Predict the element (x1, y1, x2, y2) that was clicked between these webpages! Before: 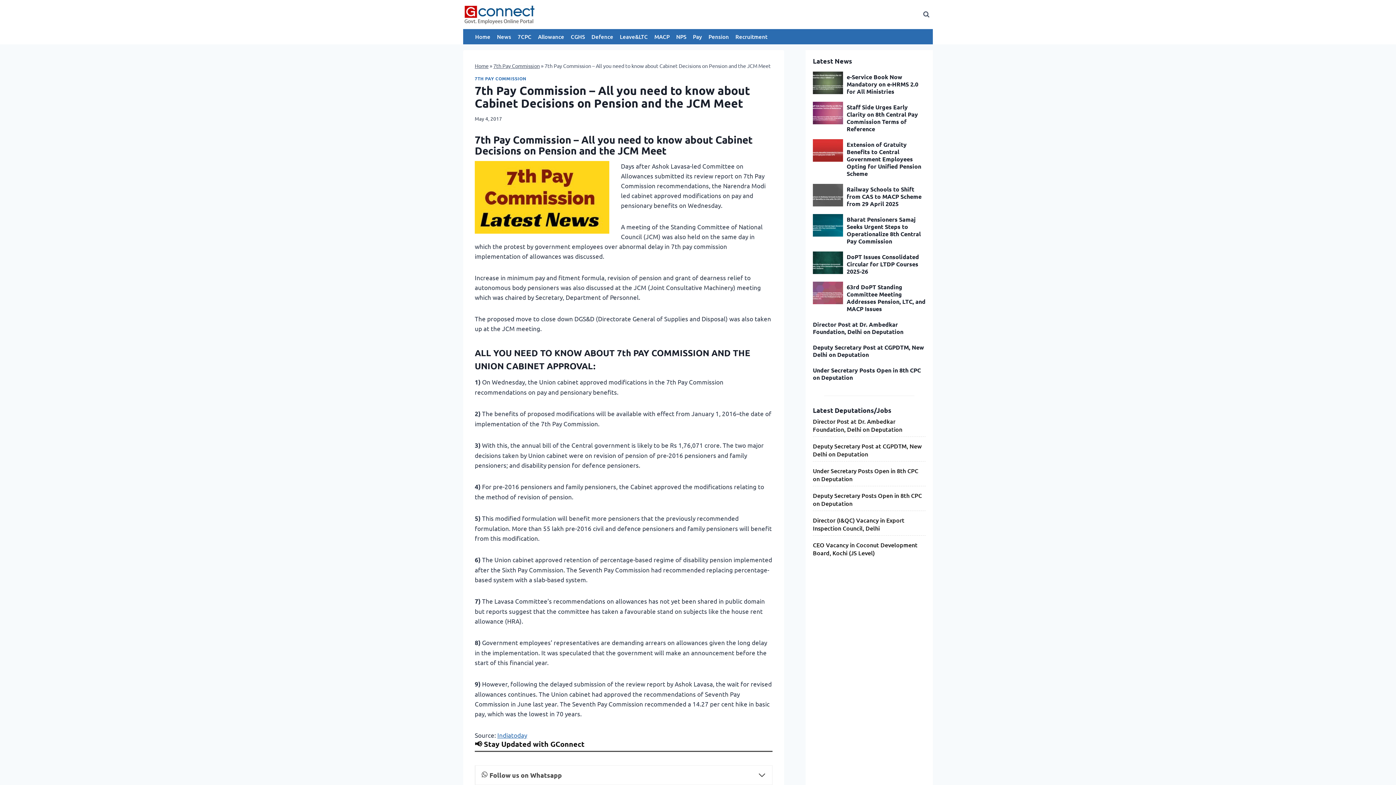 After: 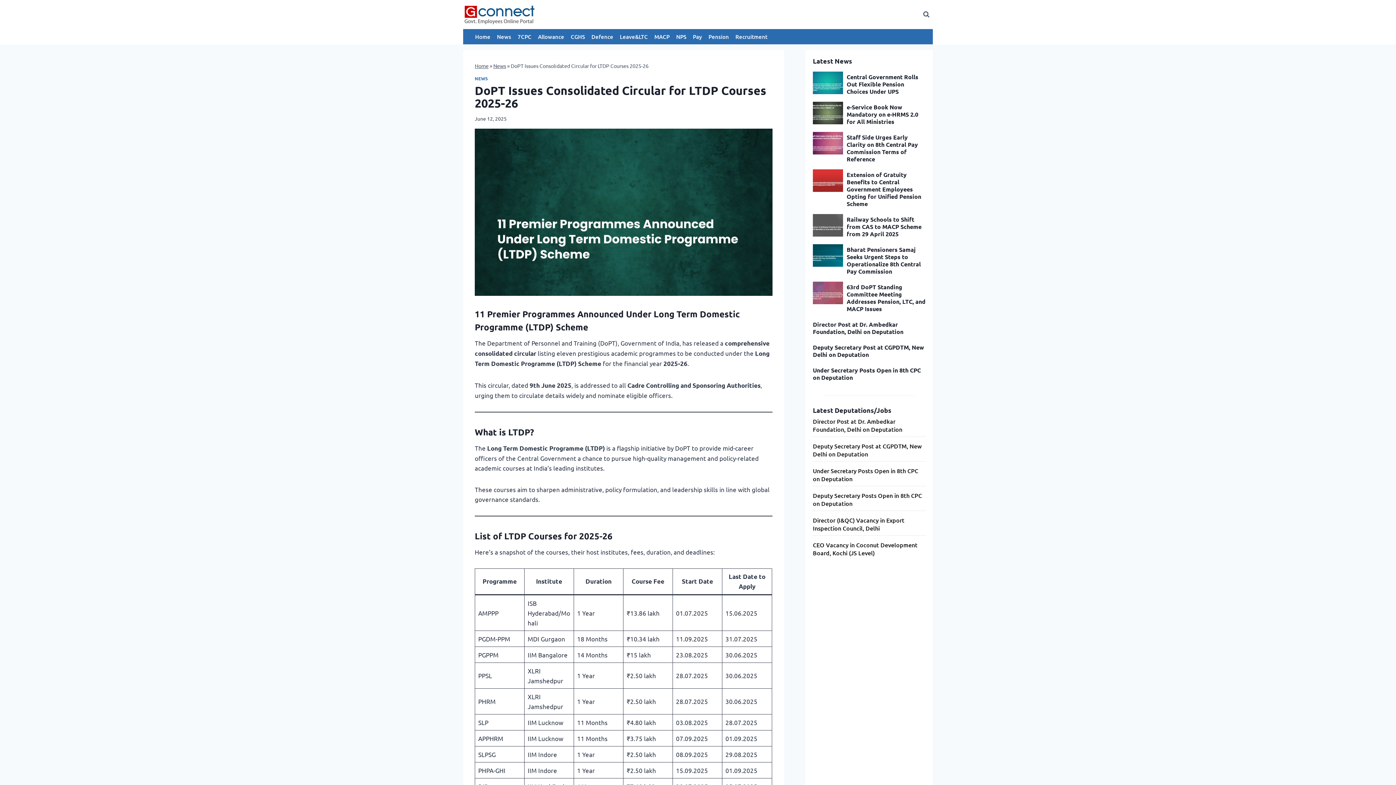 Action: label: Read More DoPT Issues Consolidated Circular for LTDP Courses 2025-26 bbox: (813, 251, 843, 274)